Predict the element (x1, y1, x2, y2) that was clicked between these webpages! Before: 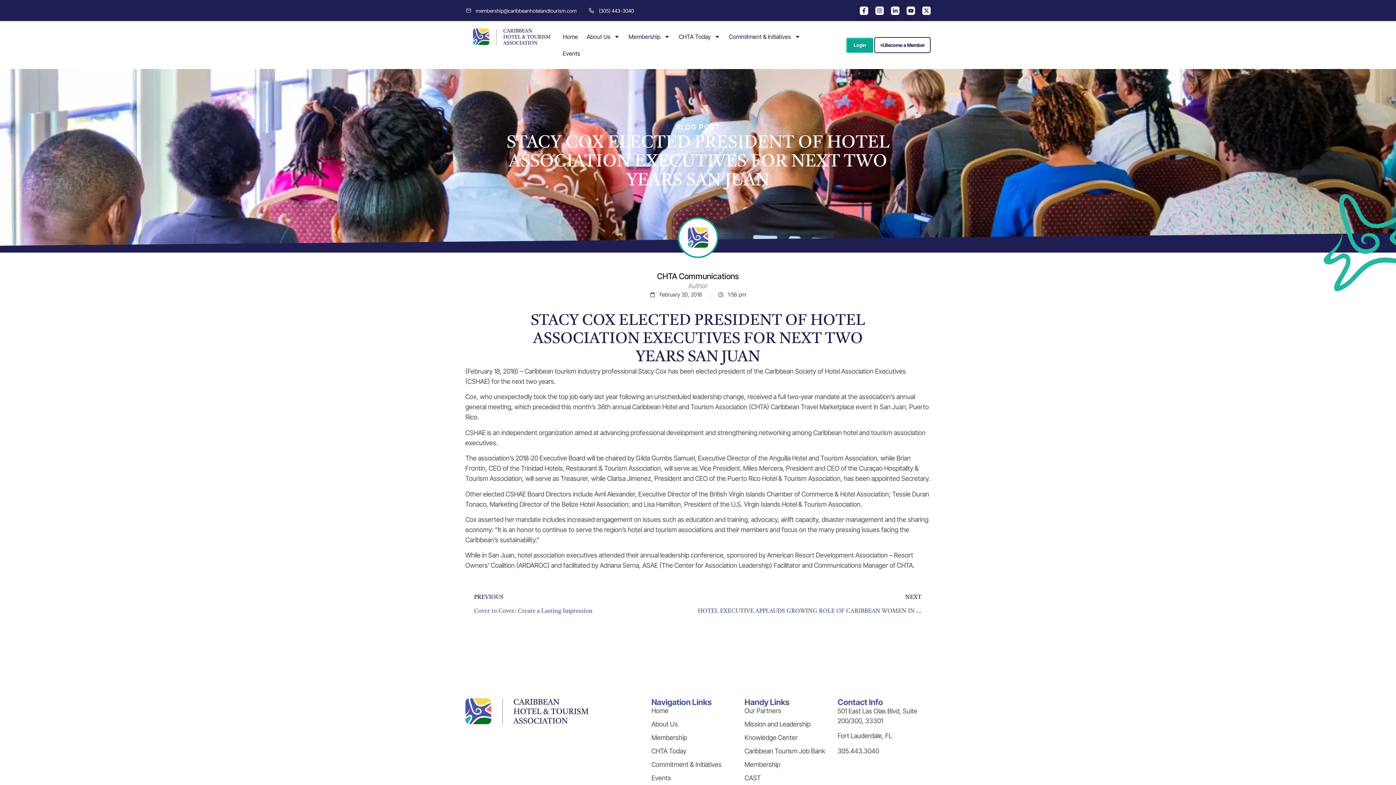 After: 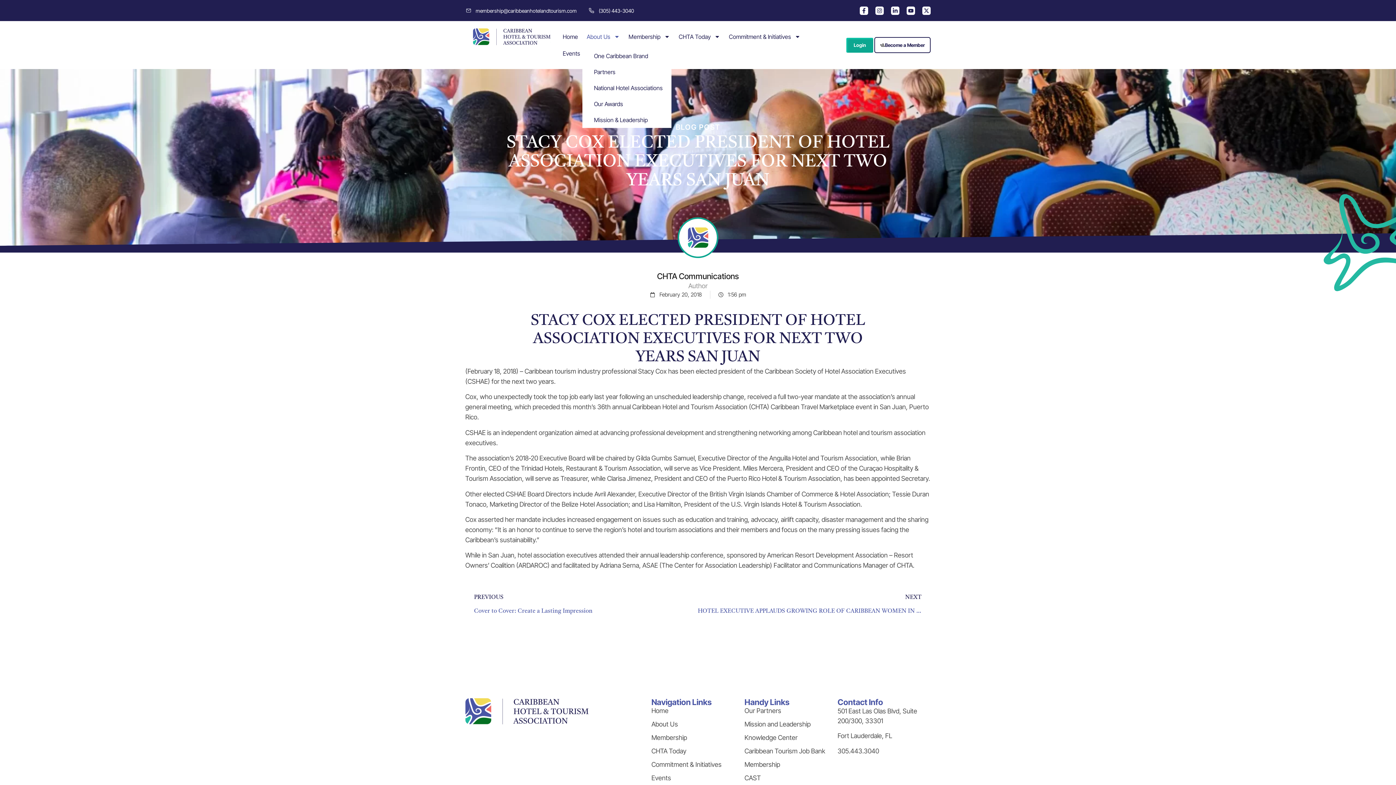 Action: bbox: (582, 28, 624, 45) label: About Us